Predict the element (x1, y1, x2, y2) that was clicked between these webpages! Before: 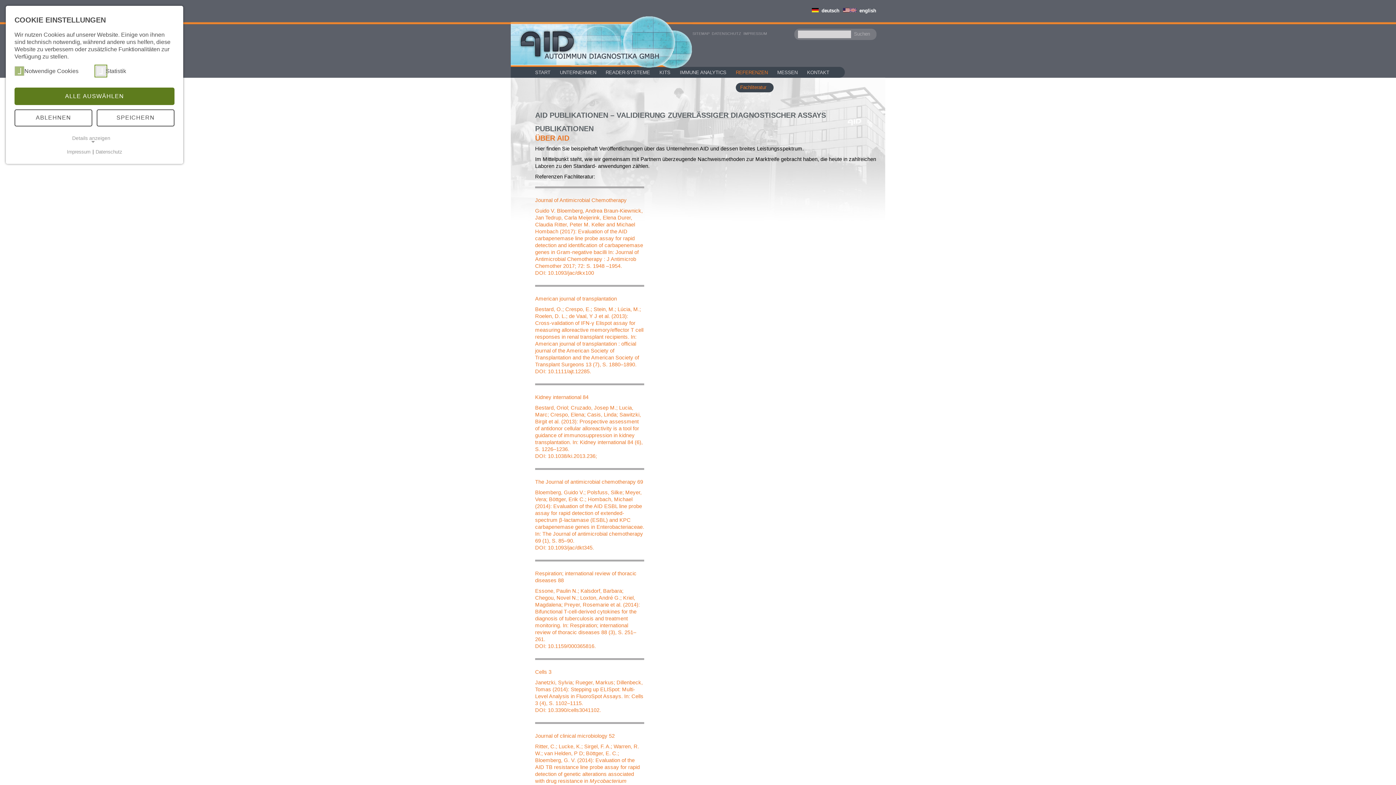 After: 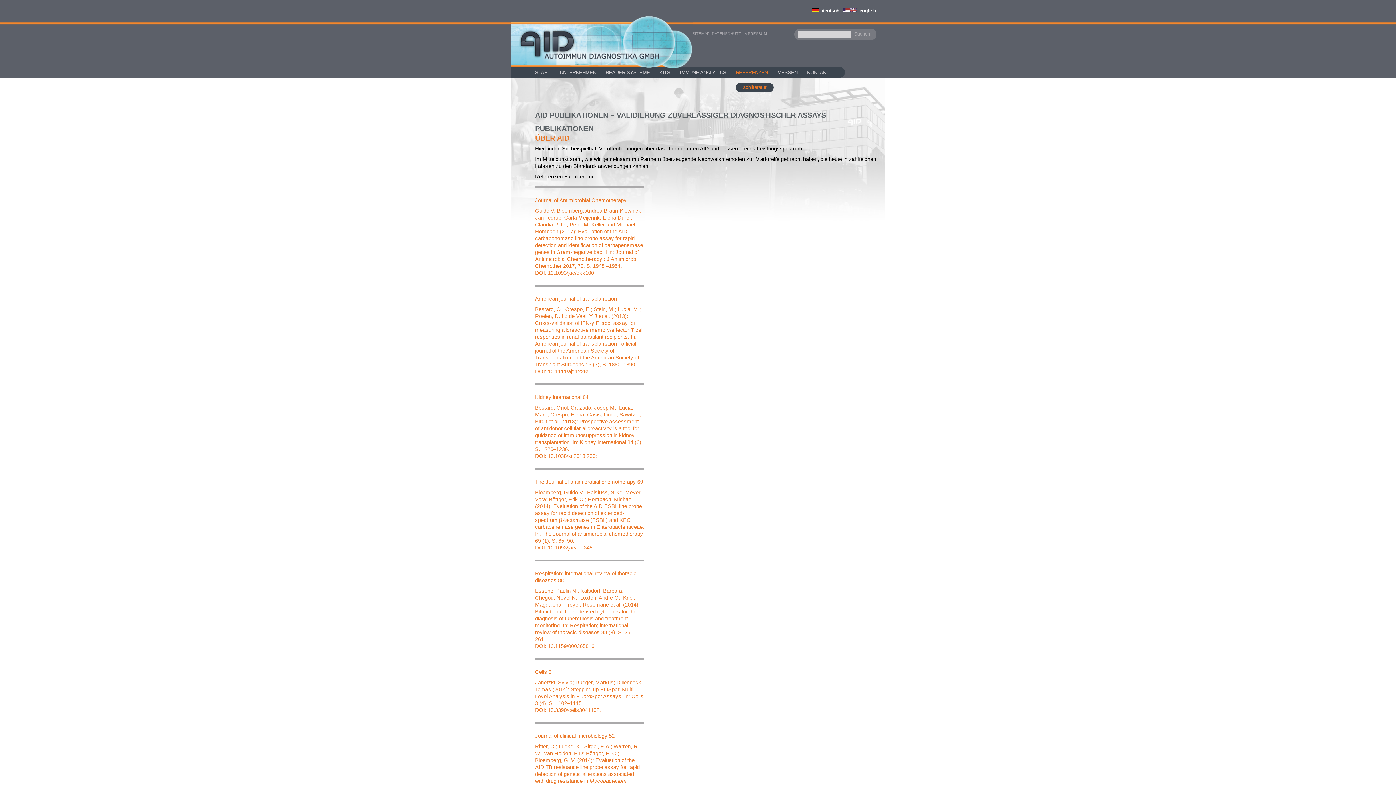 Action: label: ALLE AUSWÄHLEN bbox: (14, 87, 174, 104)